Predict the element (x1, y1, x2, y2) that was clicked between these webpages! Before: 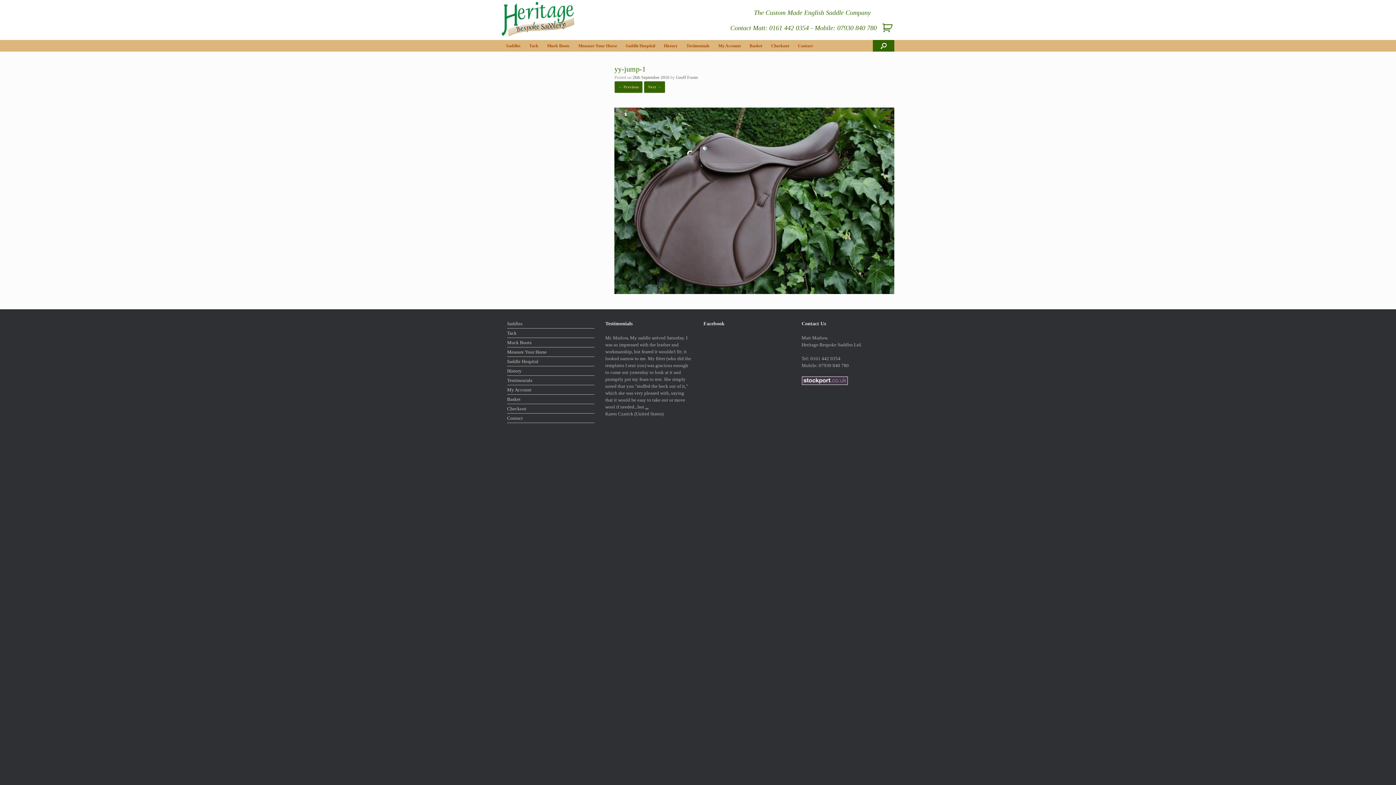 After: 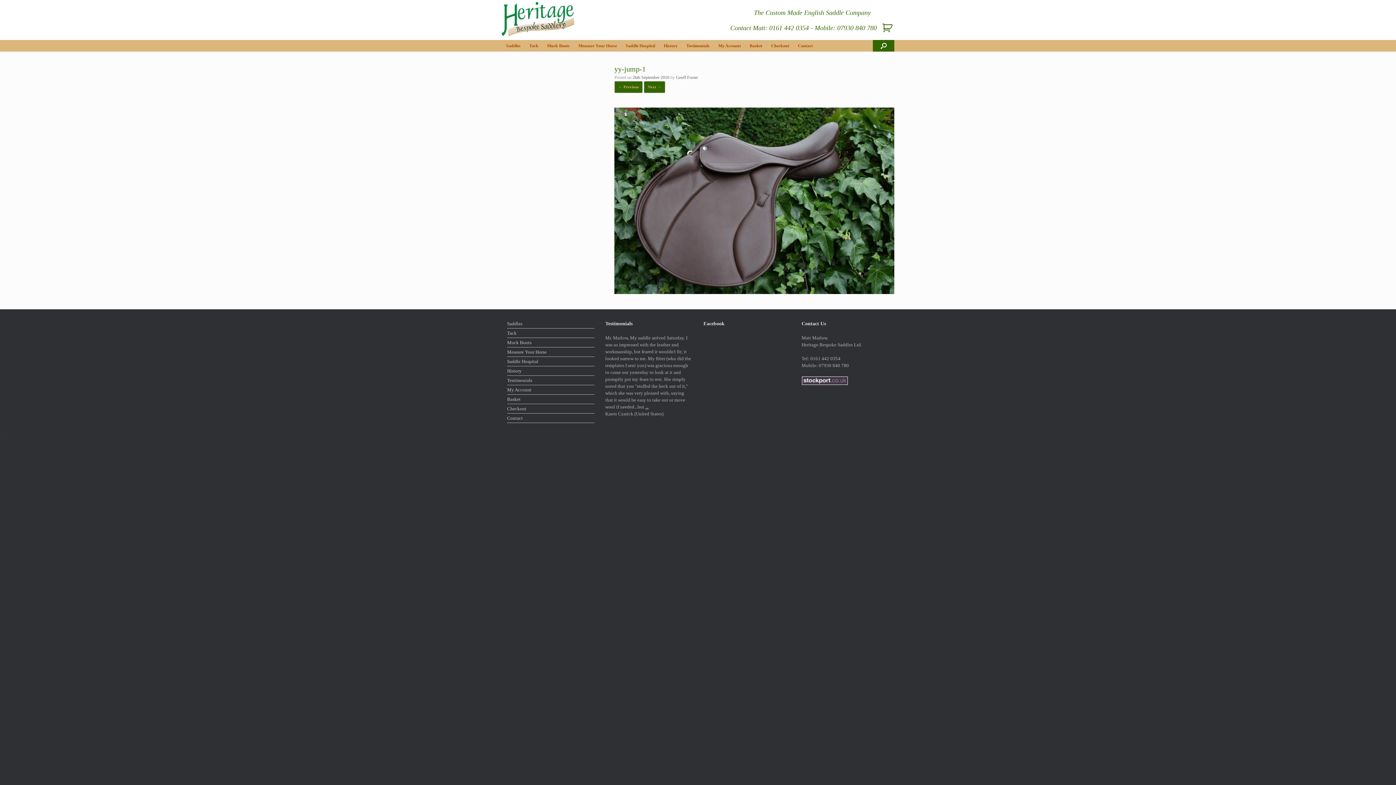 Action: bbox: (632, 74, 669, 80) label: 26th September 2016